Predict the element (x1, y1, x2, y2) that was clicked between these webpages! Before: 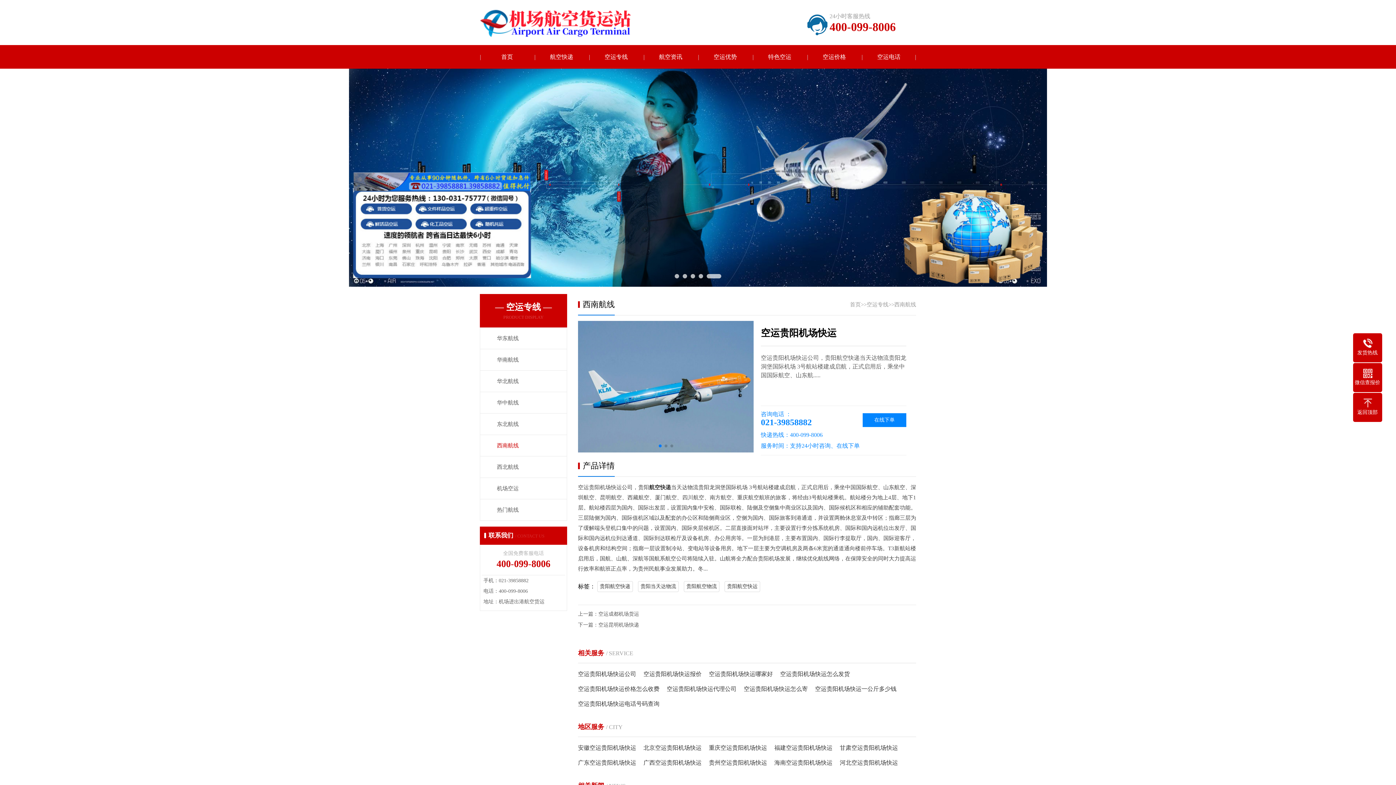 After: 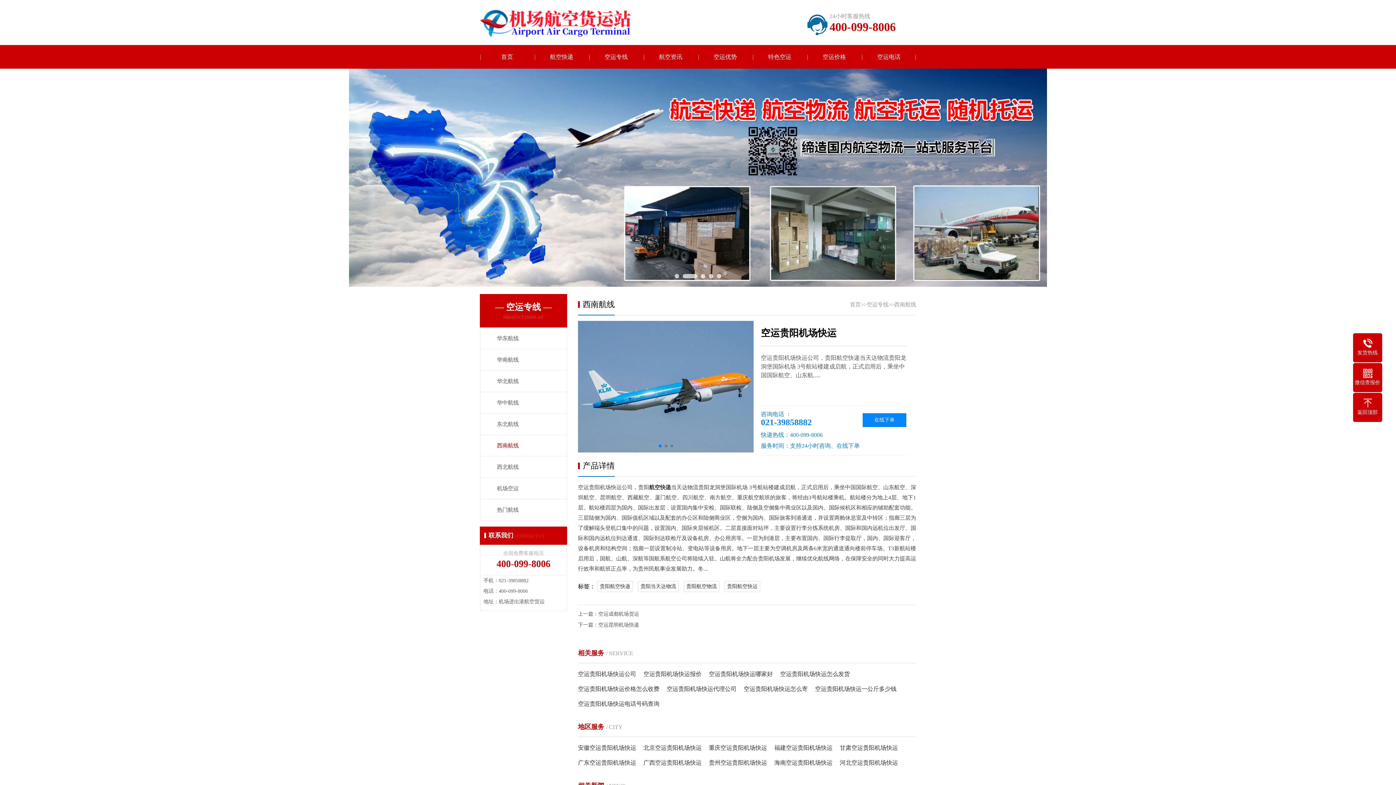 Action: bbox: (658, 444, 661, 447) label: Go to slide 1